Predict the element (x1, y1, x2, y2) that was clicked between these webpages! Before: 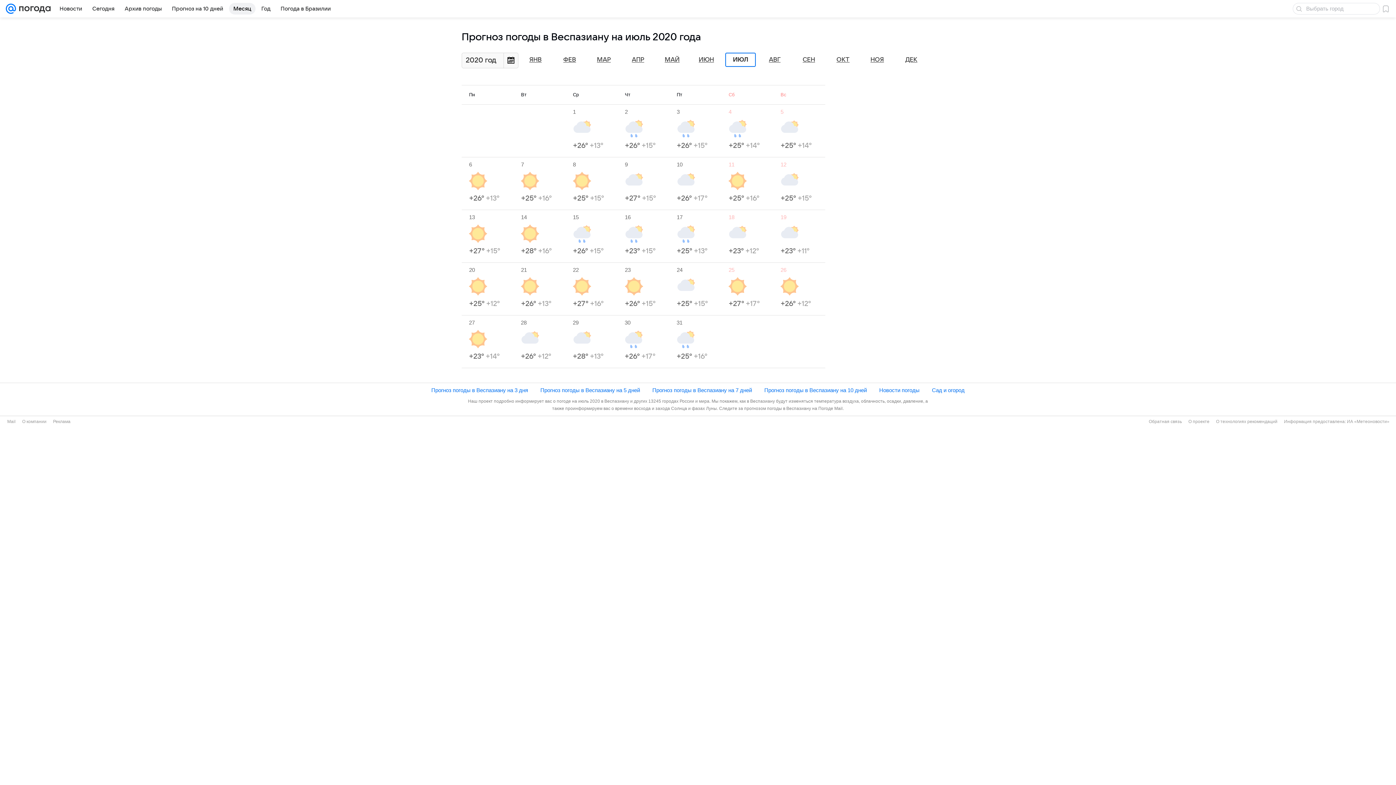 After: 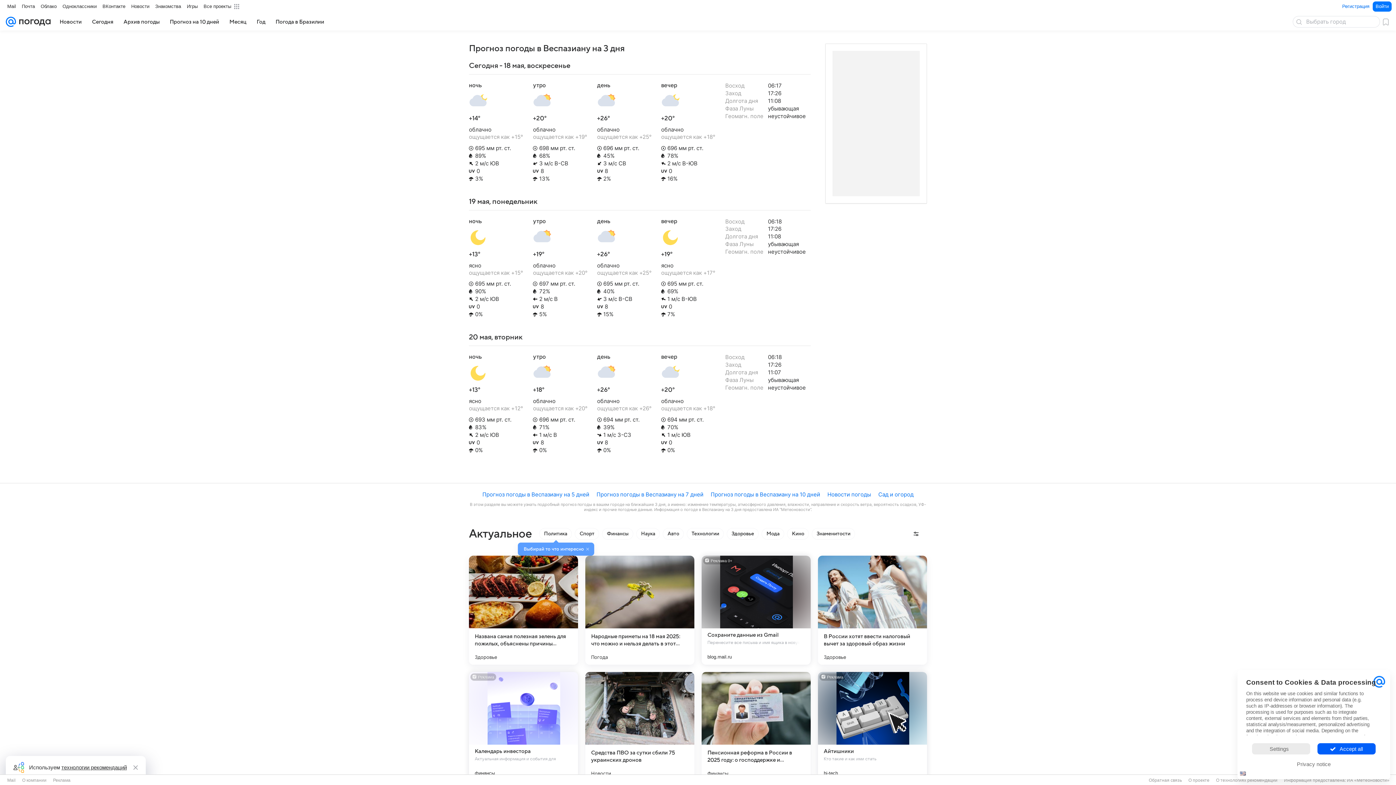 Action: label: Прогноз погоды в Веспазиану на 3 дня bbox: (431, 386, 528, 394)